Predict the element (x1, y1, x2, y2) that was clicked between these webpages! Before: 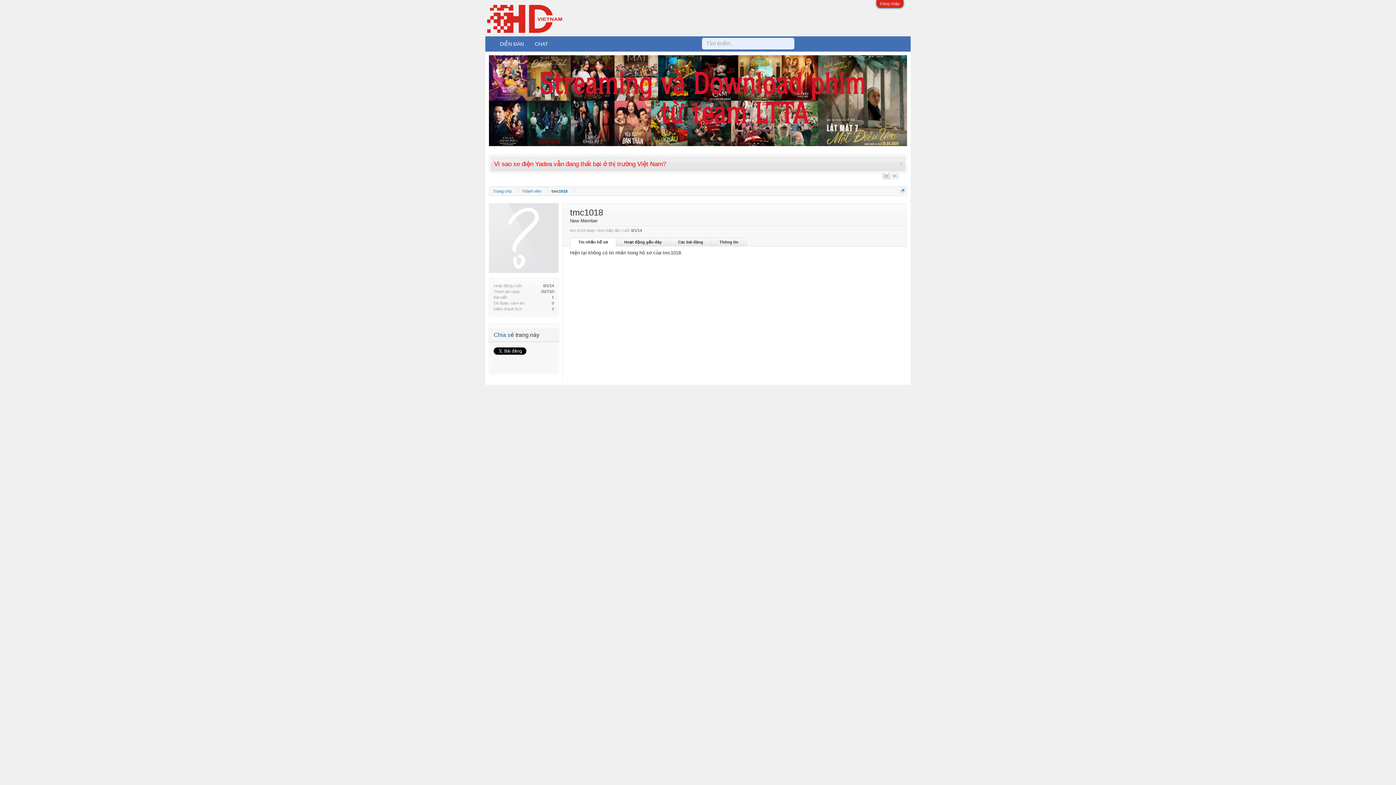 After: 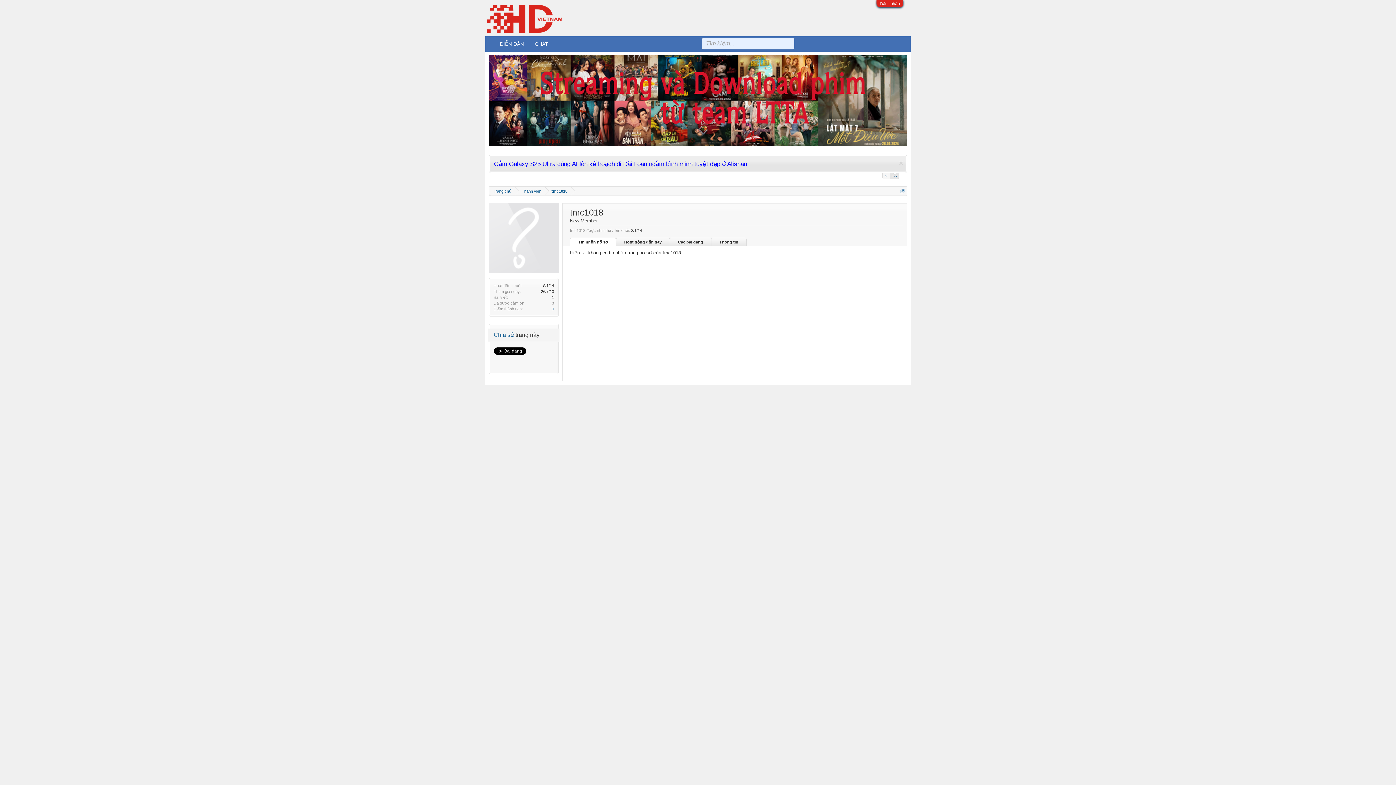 Action: label: tmc1018 bbox: (545, 186, 571, 196)